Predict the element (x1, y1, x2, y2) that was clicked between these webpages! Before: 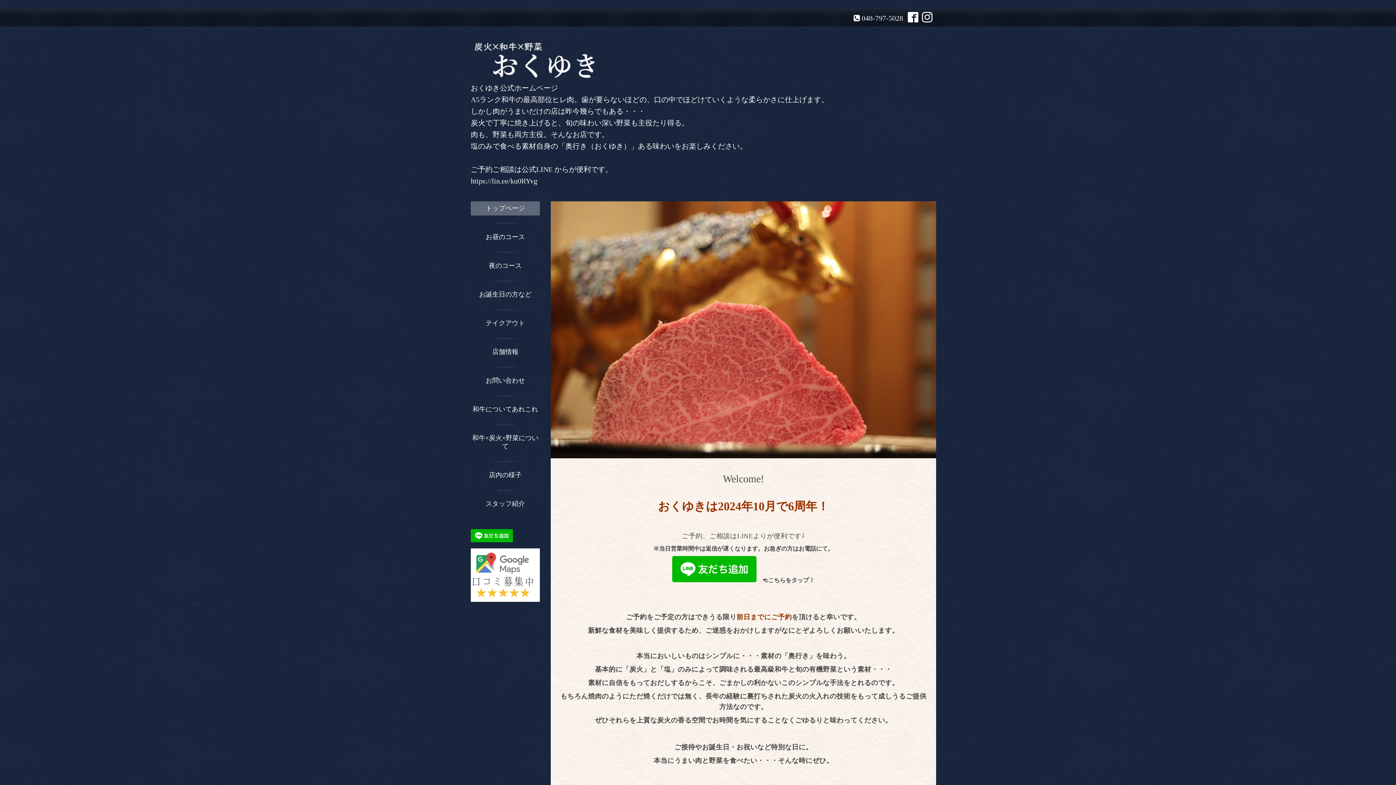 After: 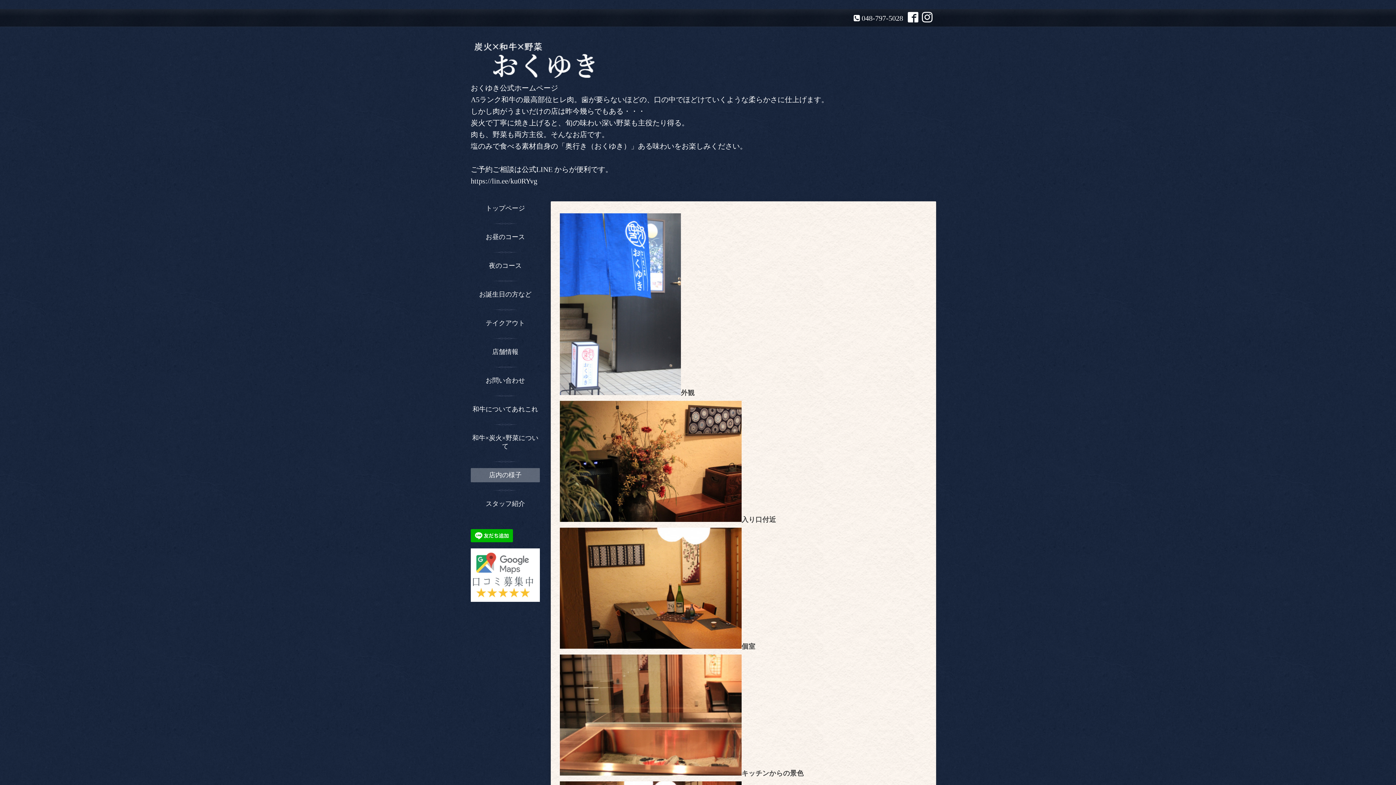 Action: label: 店内の様子 bbox: (470, 468, 540, 482)